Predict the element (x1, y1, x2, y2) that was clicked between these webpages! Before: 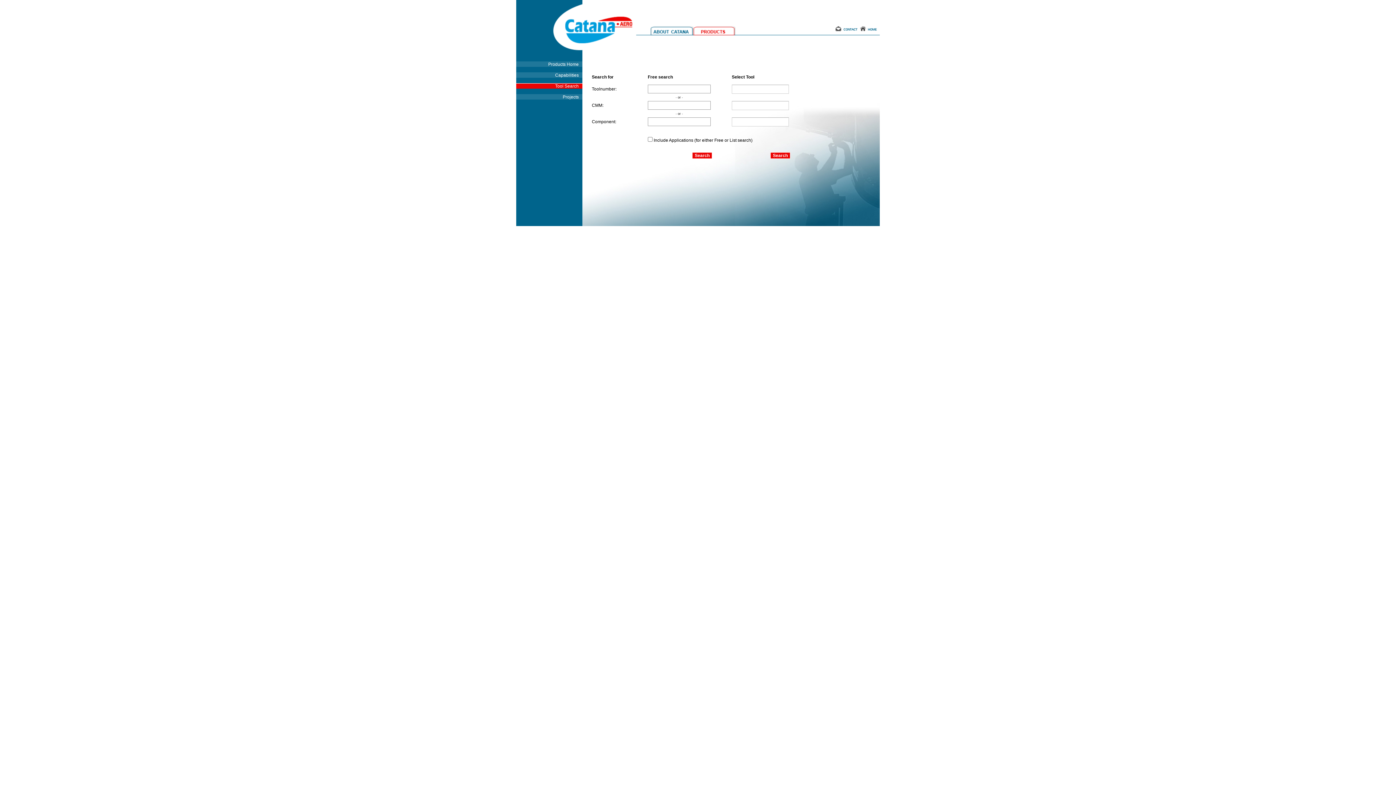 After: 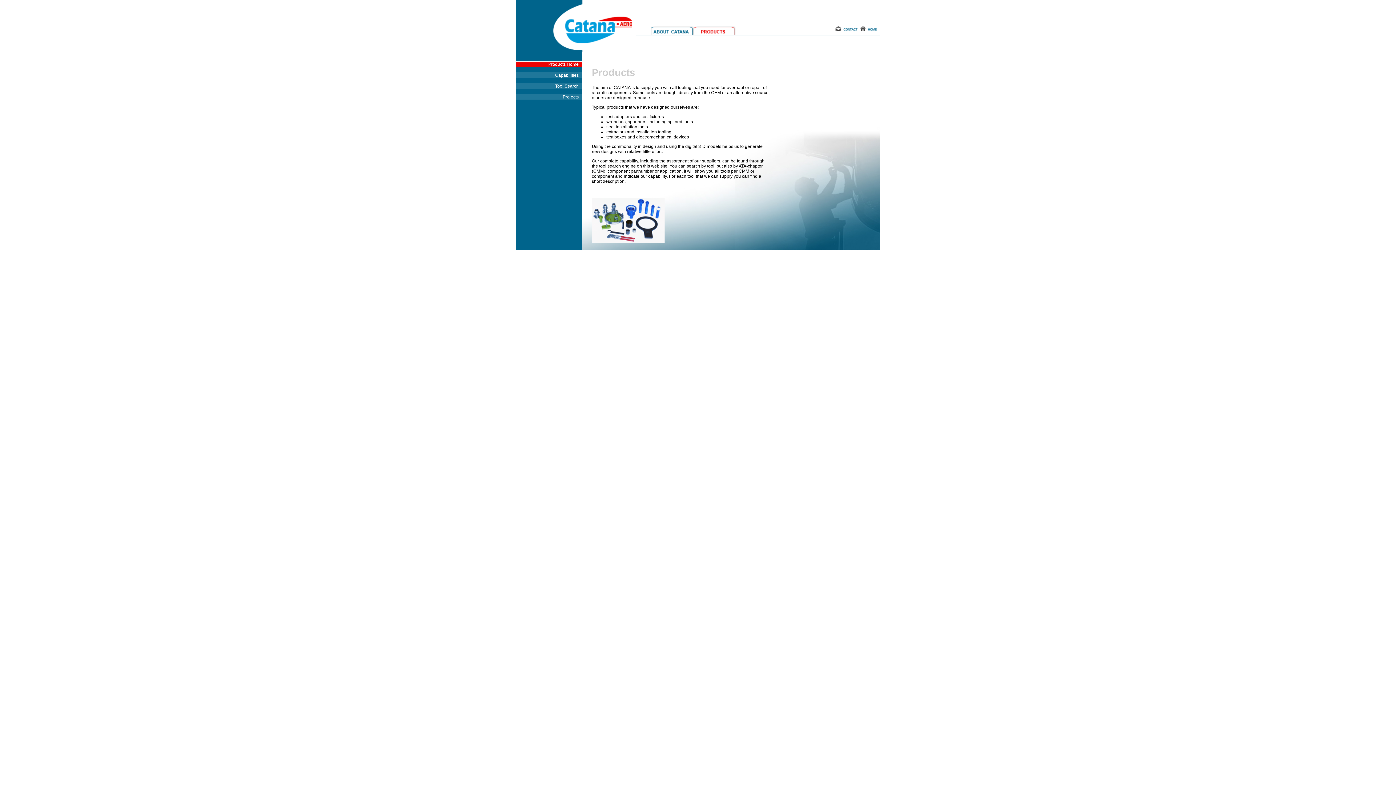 Action: bbox: (693, 31, 735, 36)